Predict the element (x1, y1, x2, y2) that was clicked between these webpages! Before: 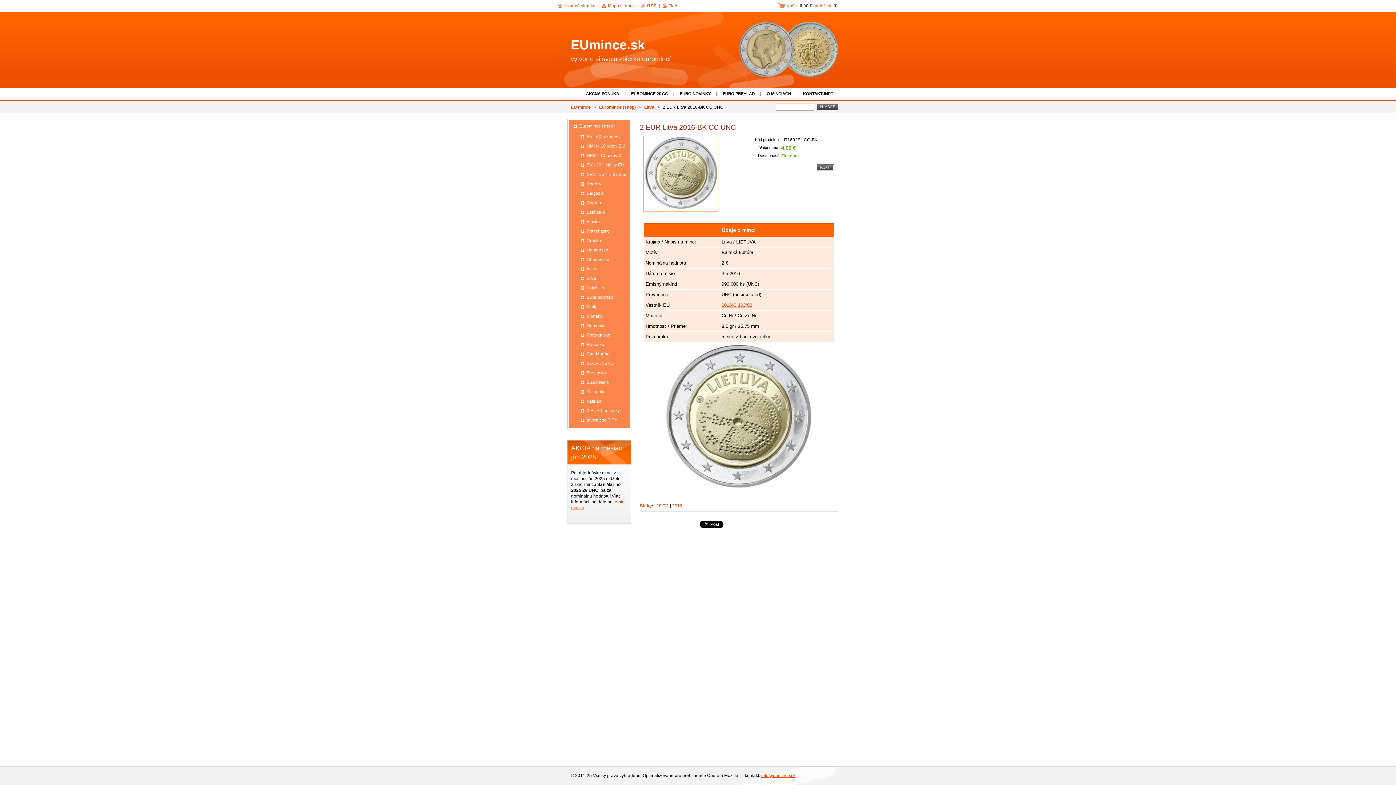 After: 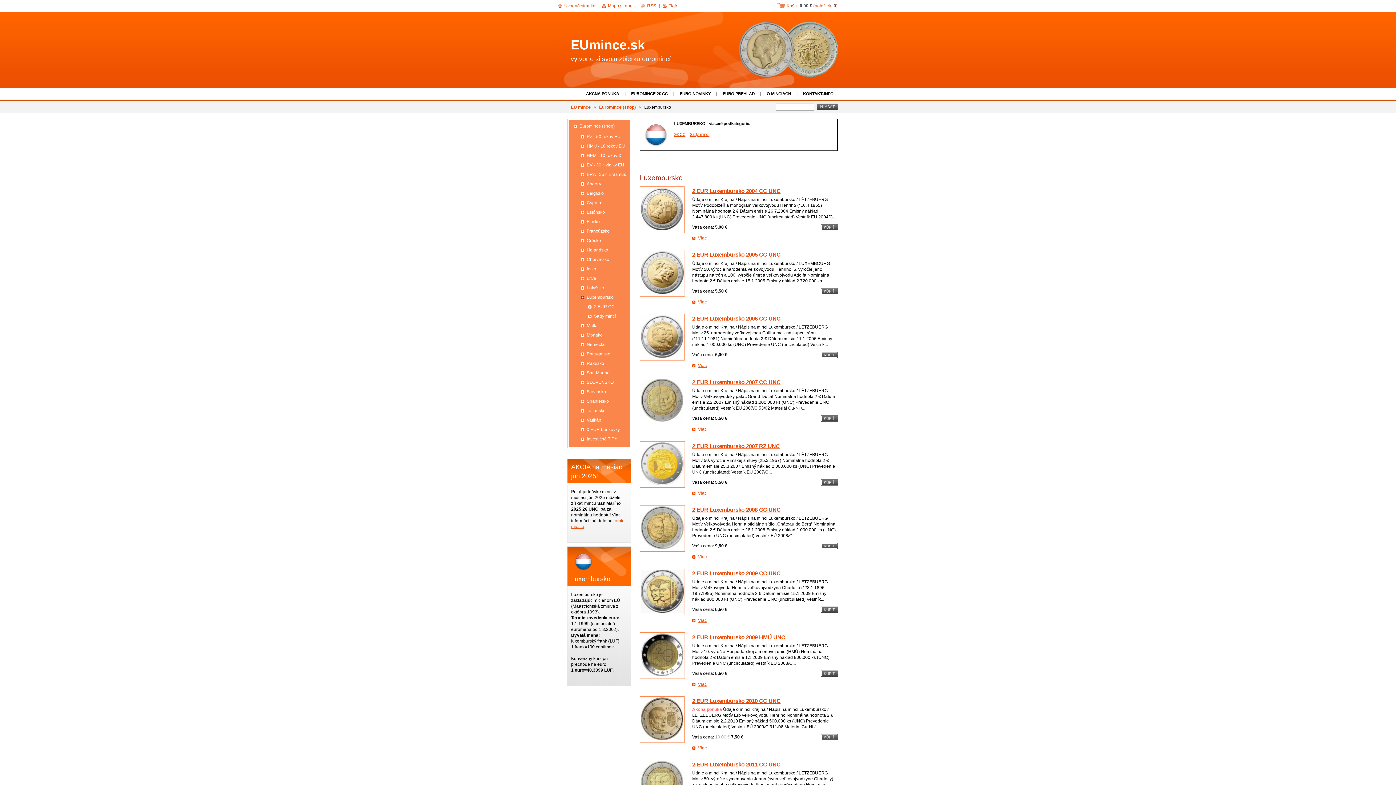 Action: bbox: (576, 292, 626, 302) label: Luxembursko